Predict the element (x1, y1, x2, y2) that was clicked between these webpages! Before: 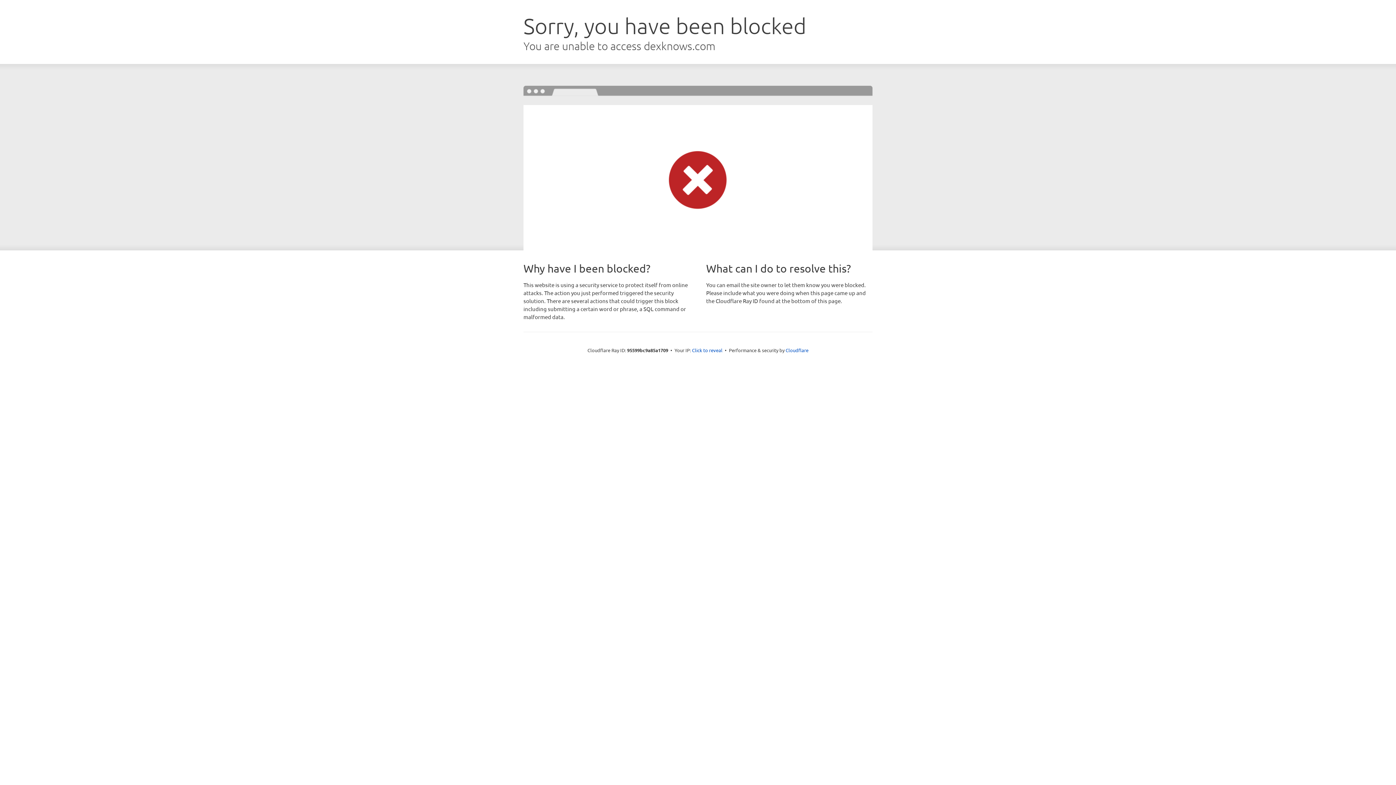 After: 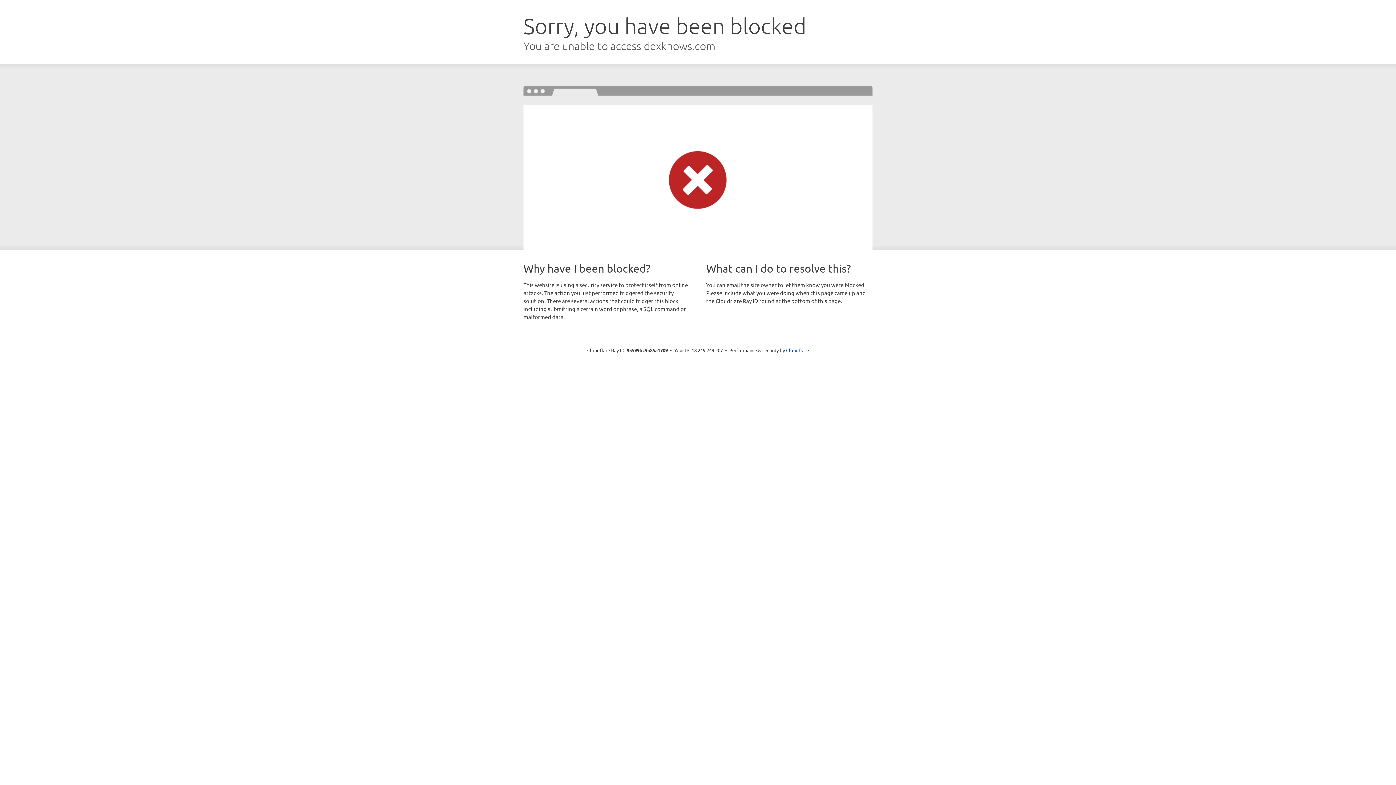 Action: label: Click to reveal bbox: (692, 346, 722, 353)